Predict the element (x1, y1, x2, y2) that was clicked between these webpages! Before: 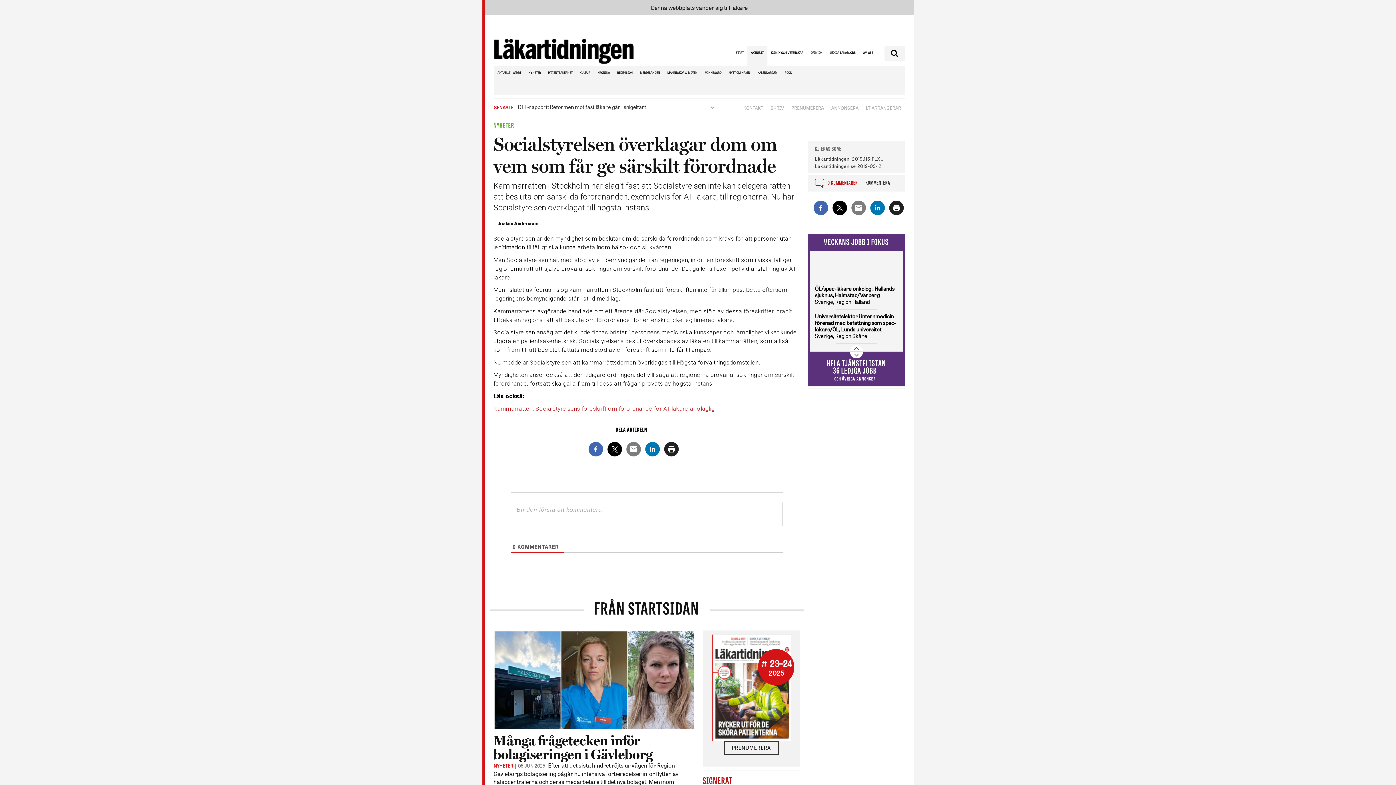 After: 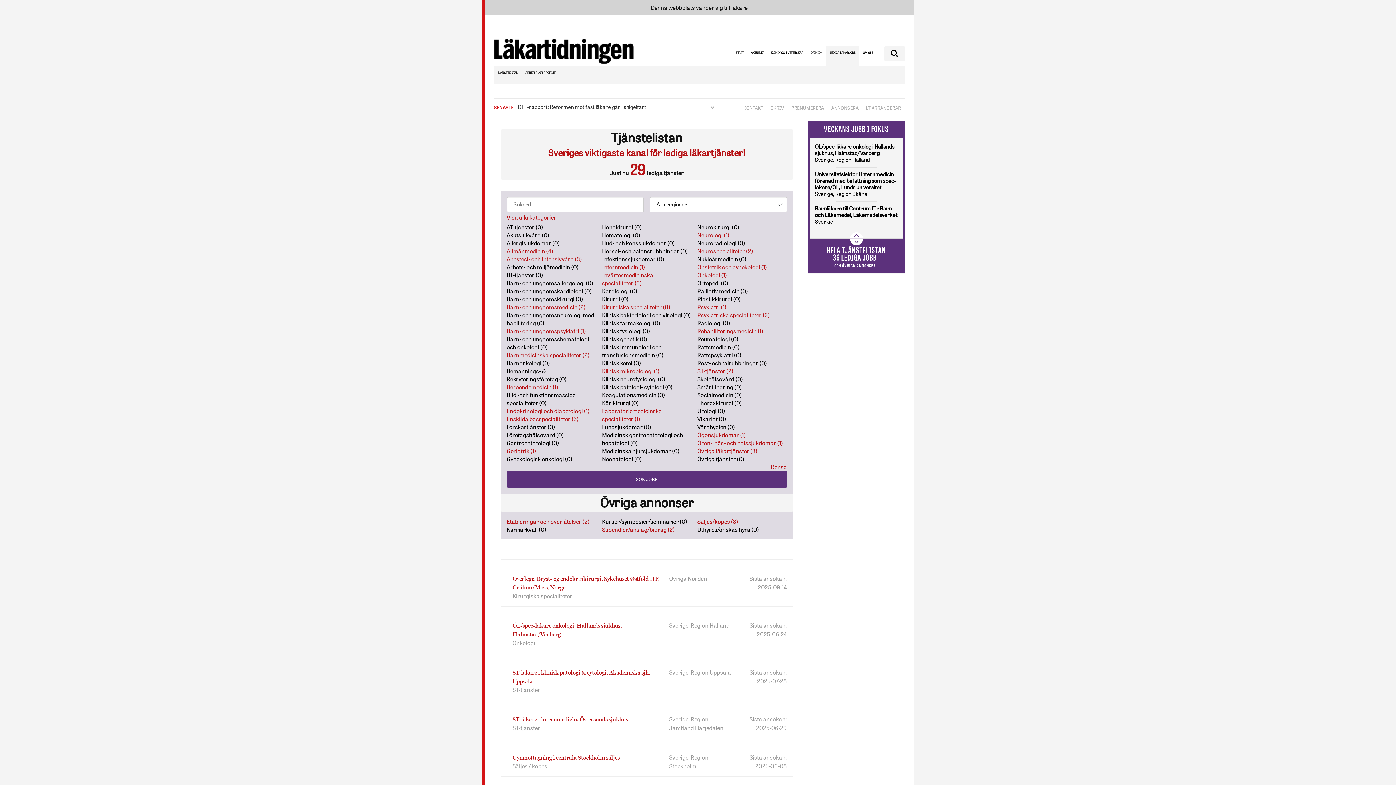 Action: label: HELA TJÄNSTELISTAN
36 LEDIGA JOBB
OCH ÖVRIGA ANNONSER bbox: (826, 361, 886, 382)